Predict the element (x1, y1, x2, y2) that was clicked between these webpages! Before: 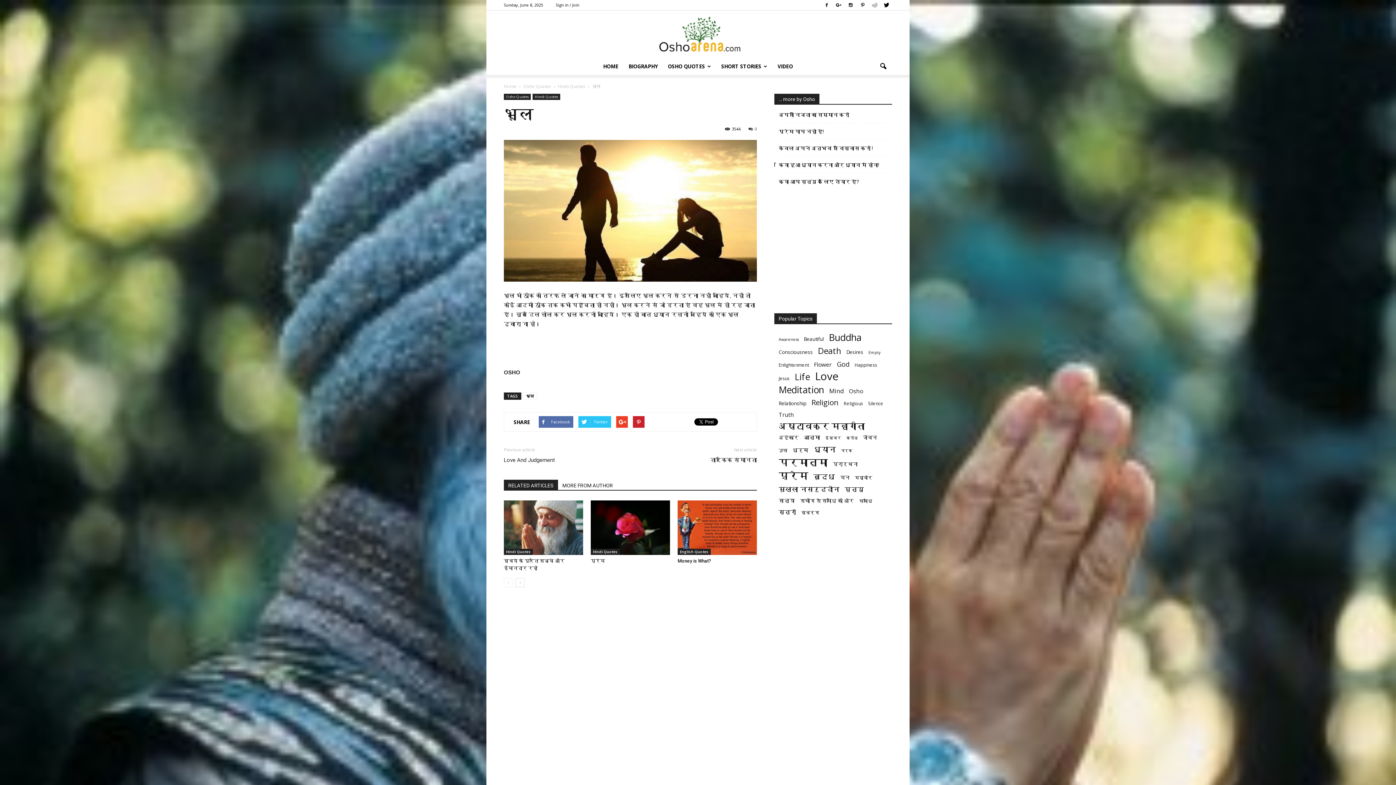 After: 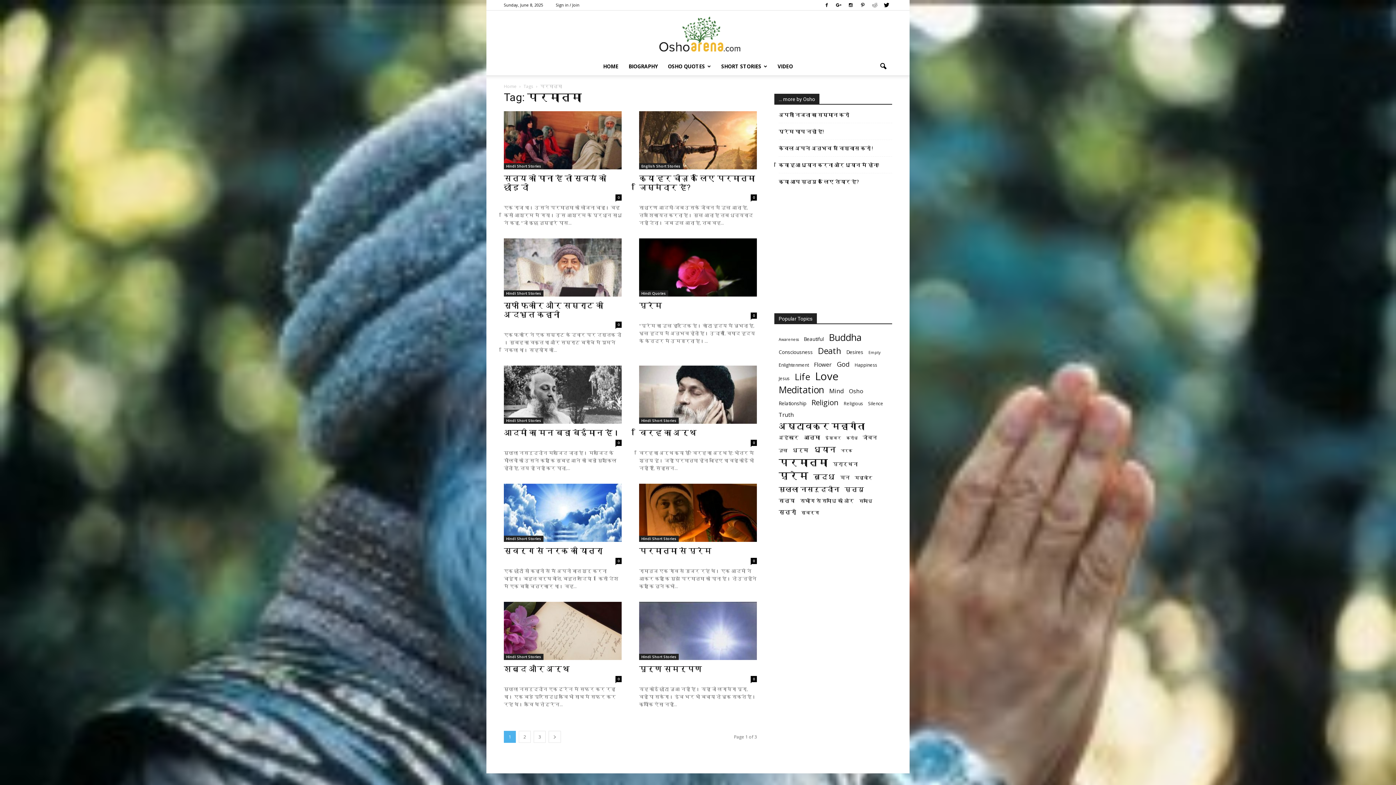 Action: bbox: (778, 458, 828, 466) label: परमात्मा (29 items)